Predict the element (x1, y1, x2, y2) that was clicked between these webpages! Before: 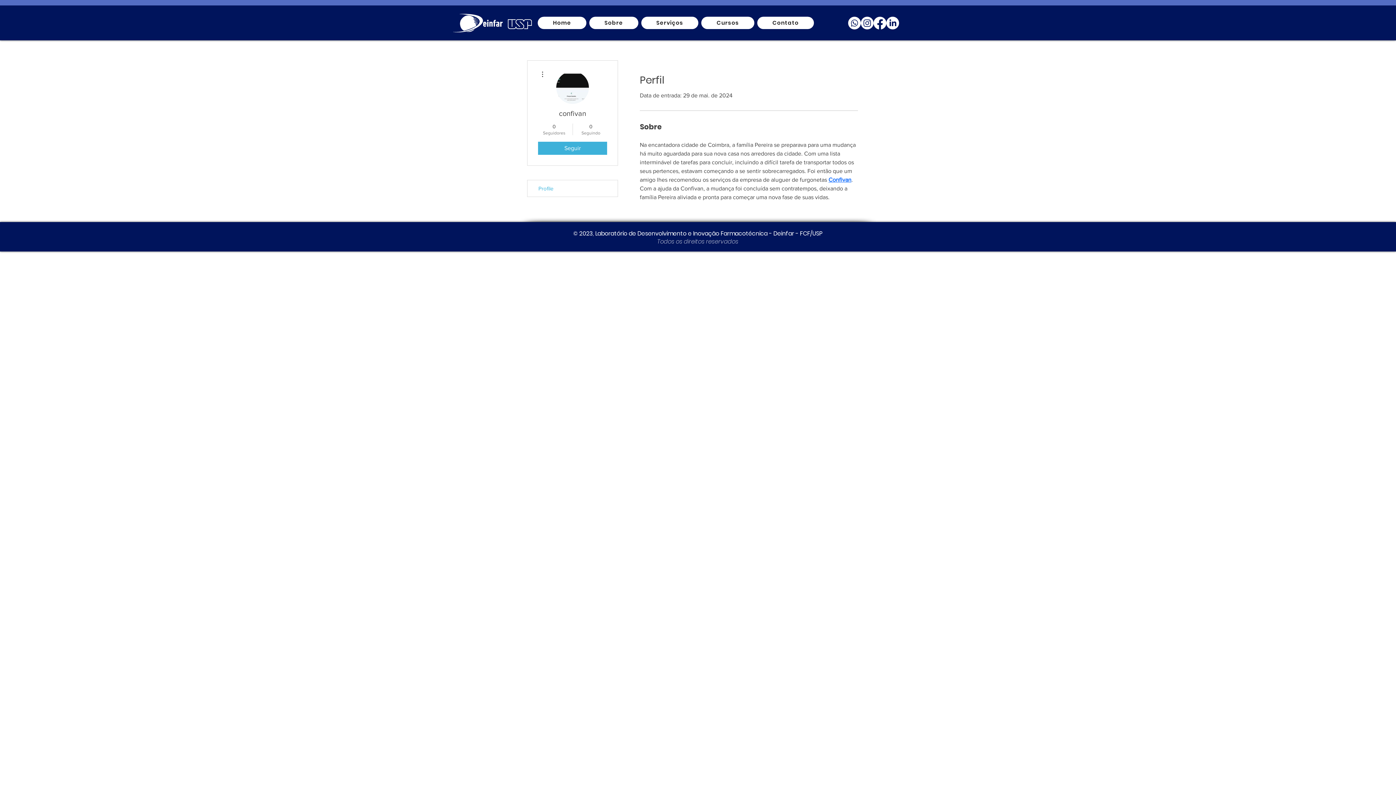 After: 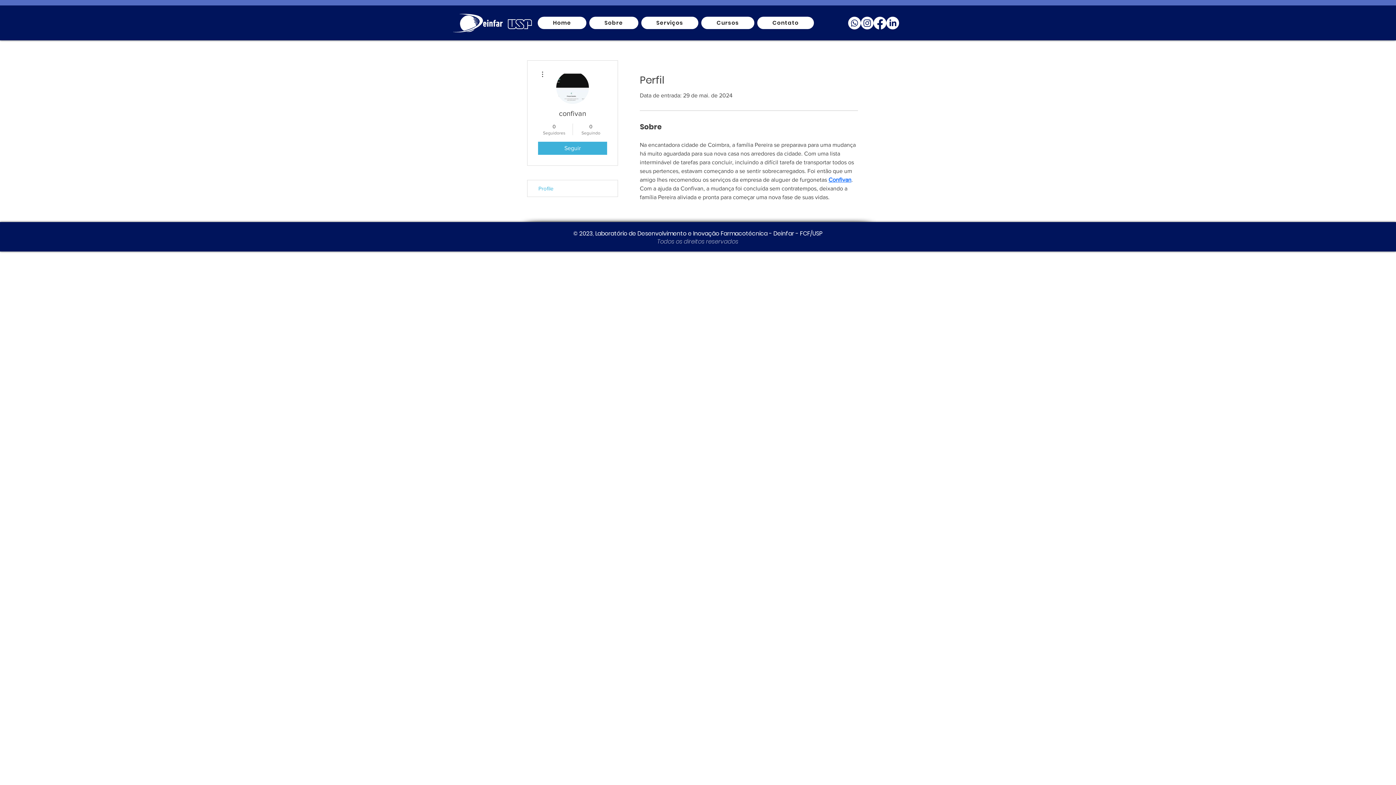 Action: label: Facebook bbox: (873, 16, 886, 29)